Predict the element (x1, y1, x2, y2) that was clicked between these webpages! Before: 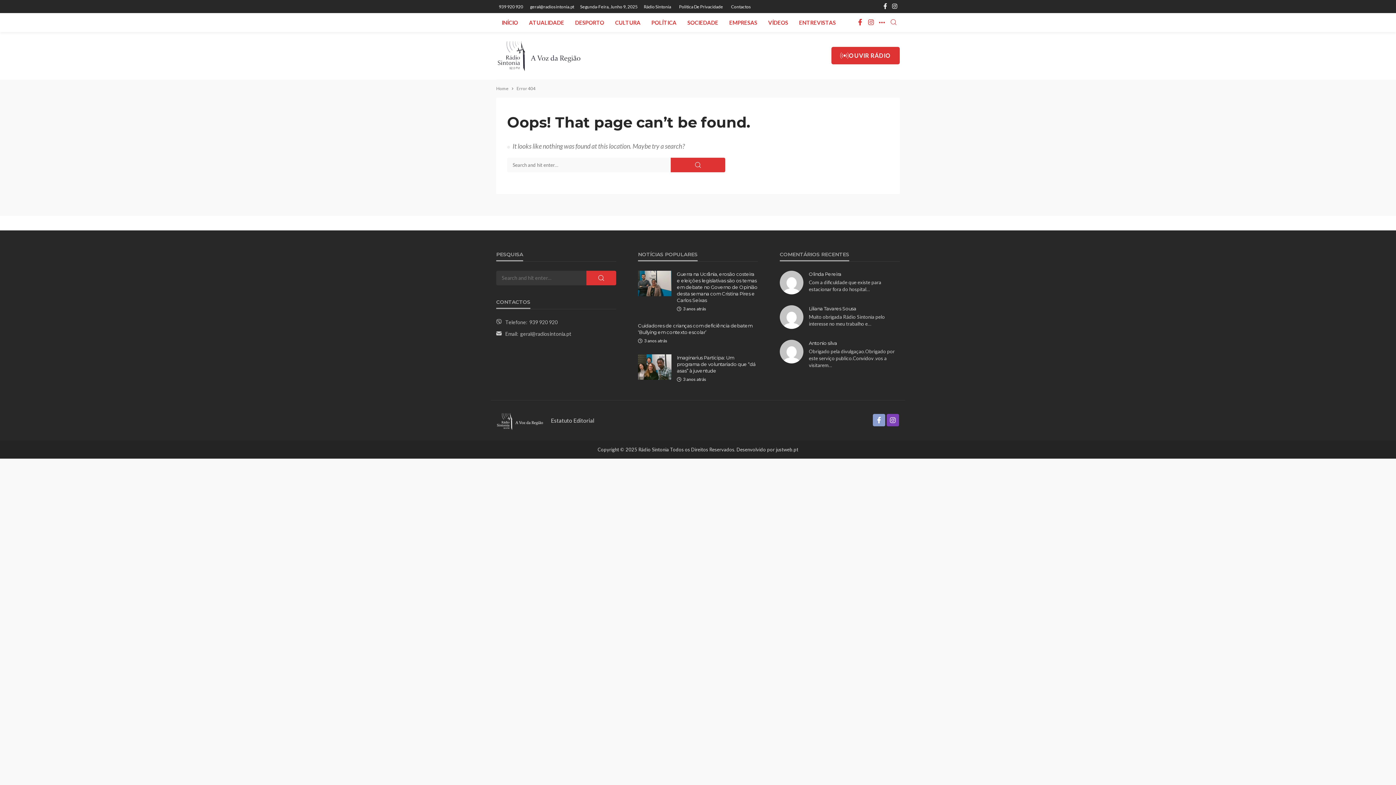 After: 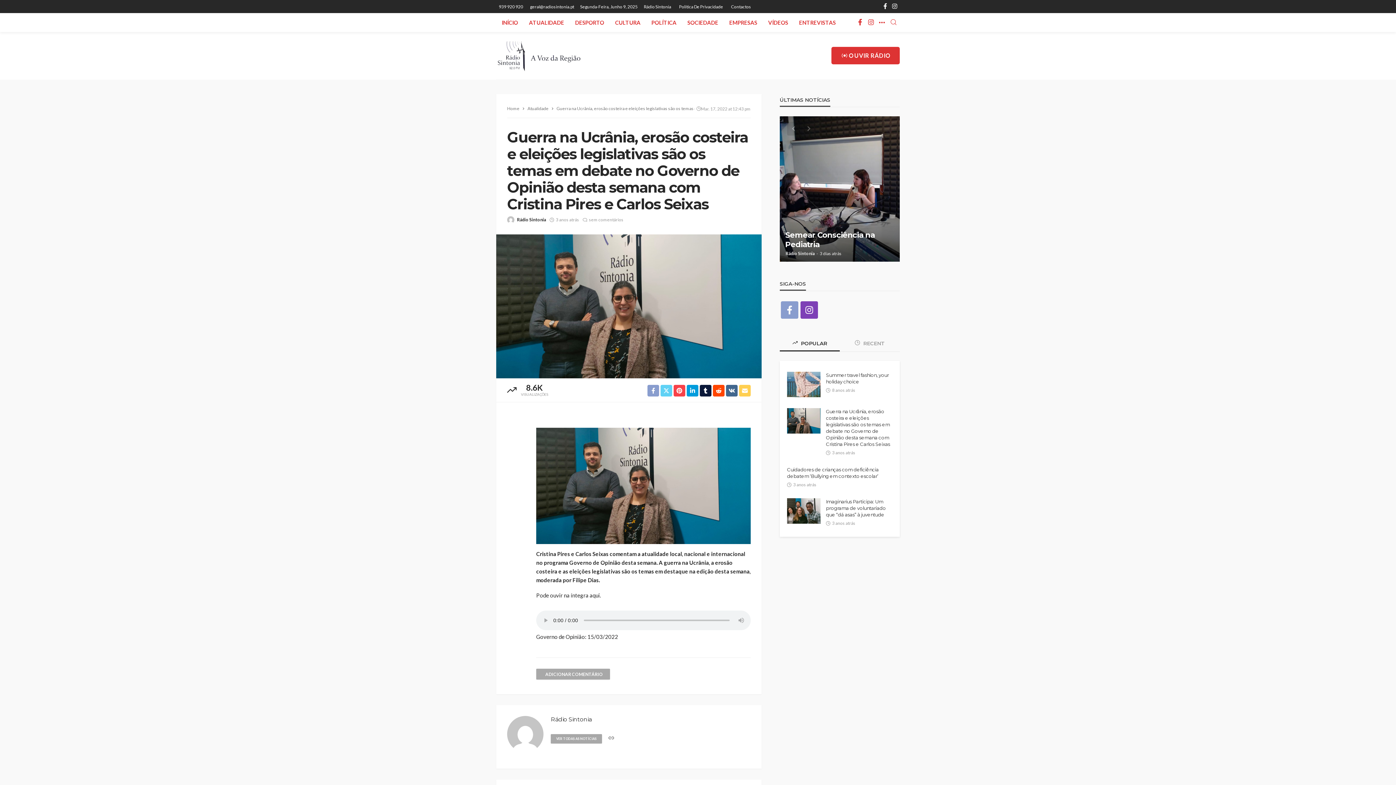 Action: bbox: (638, 270, 671, 296)